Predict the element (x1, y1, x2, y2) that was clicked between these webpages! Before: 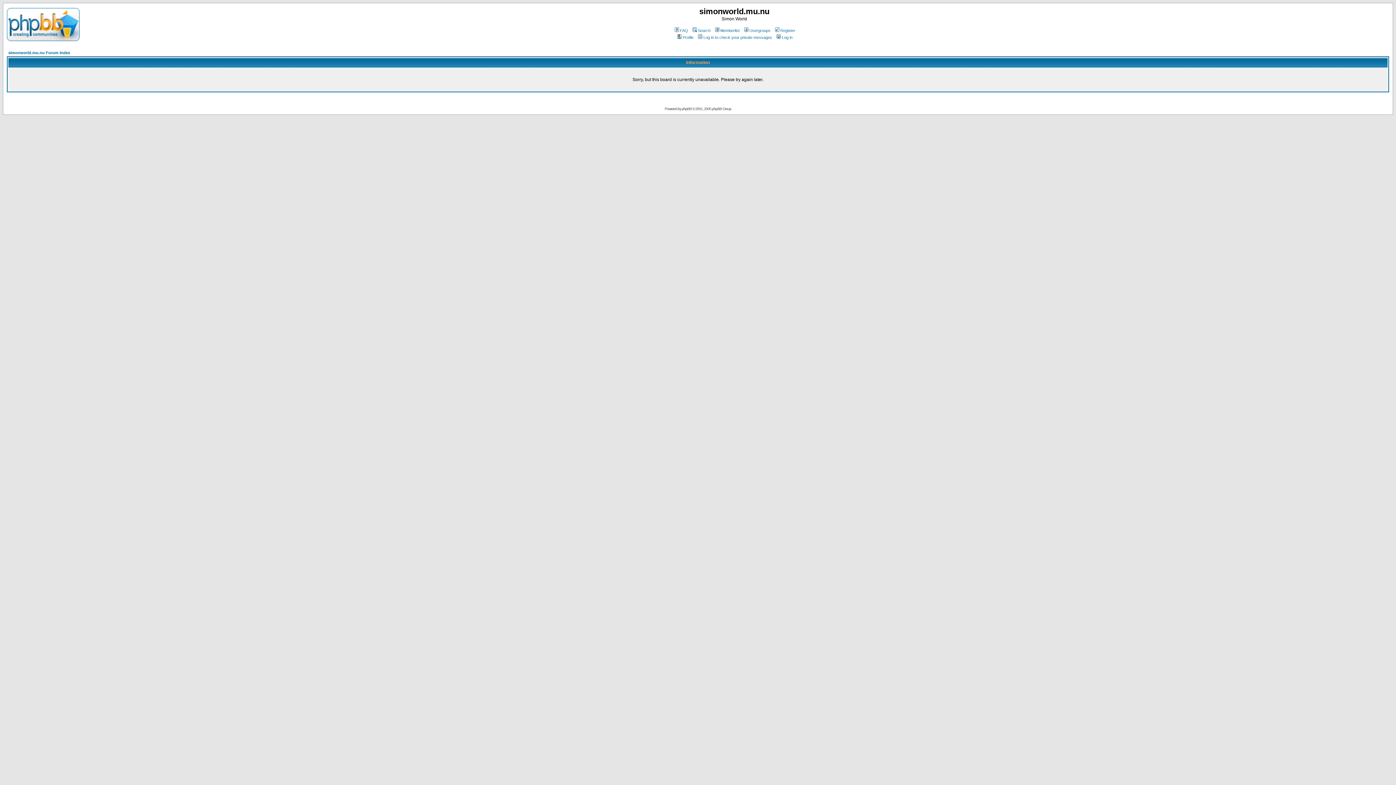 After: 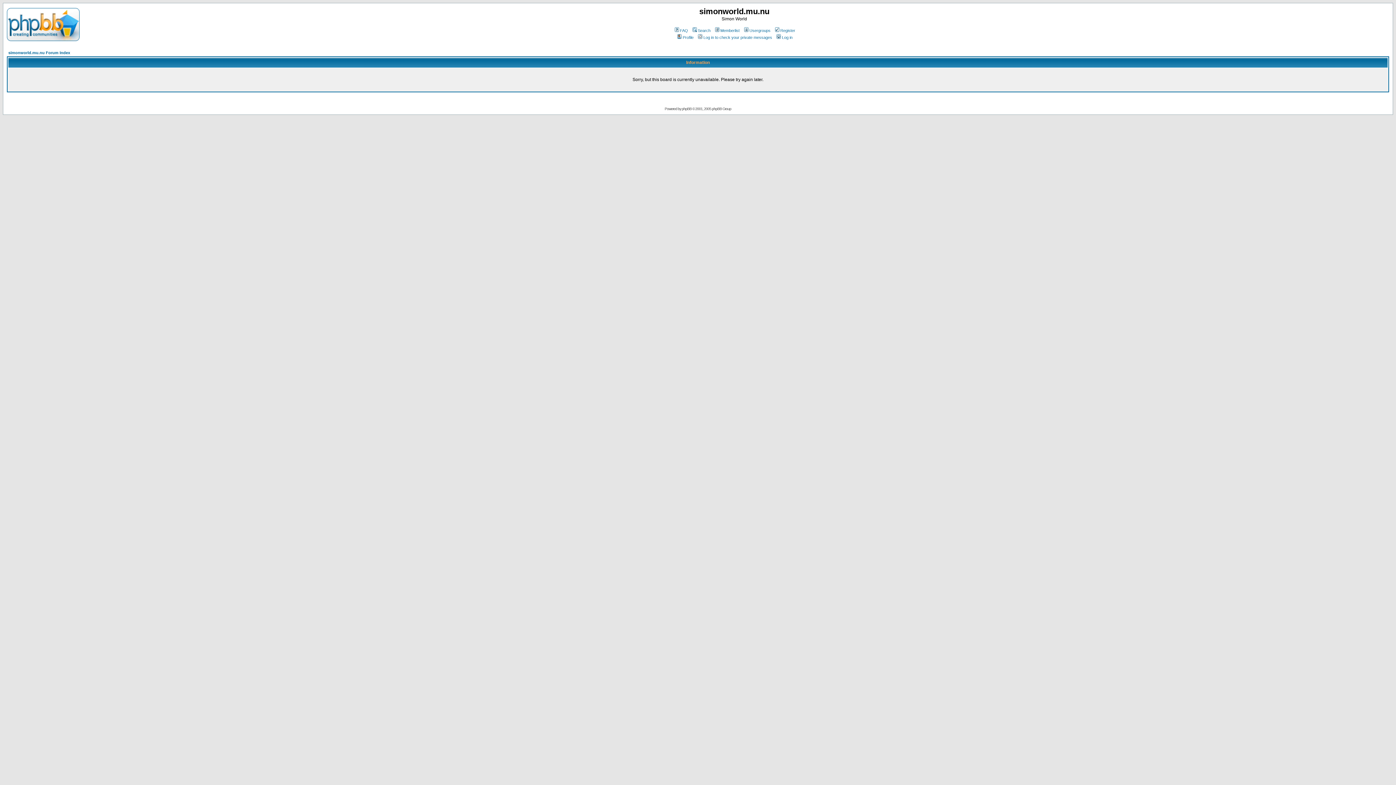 Action: bbox: (6, 36, 79, 42)